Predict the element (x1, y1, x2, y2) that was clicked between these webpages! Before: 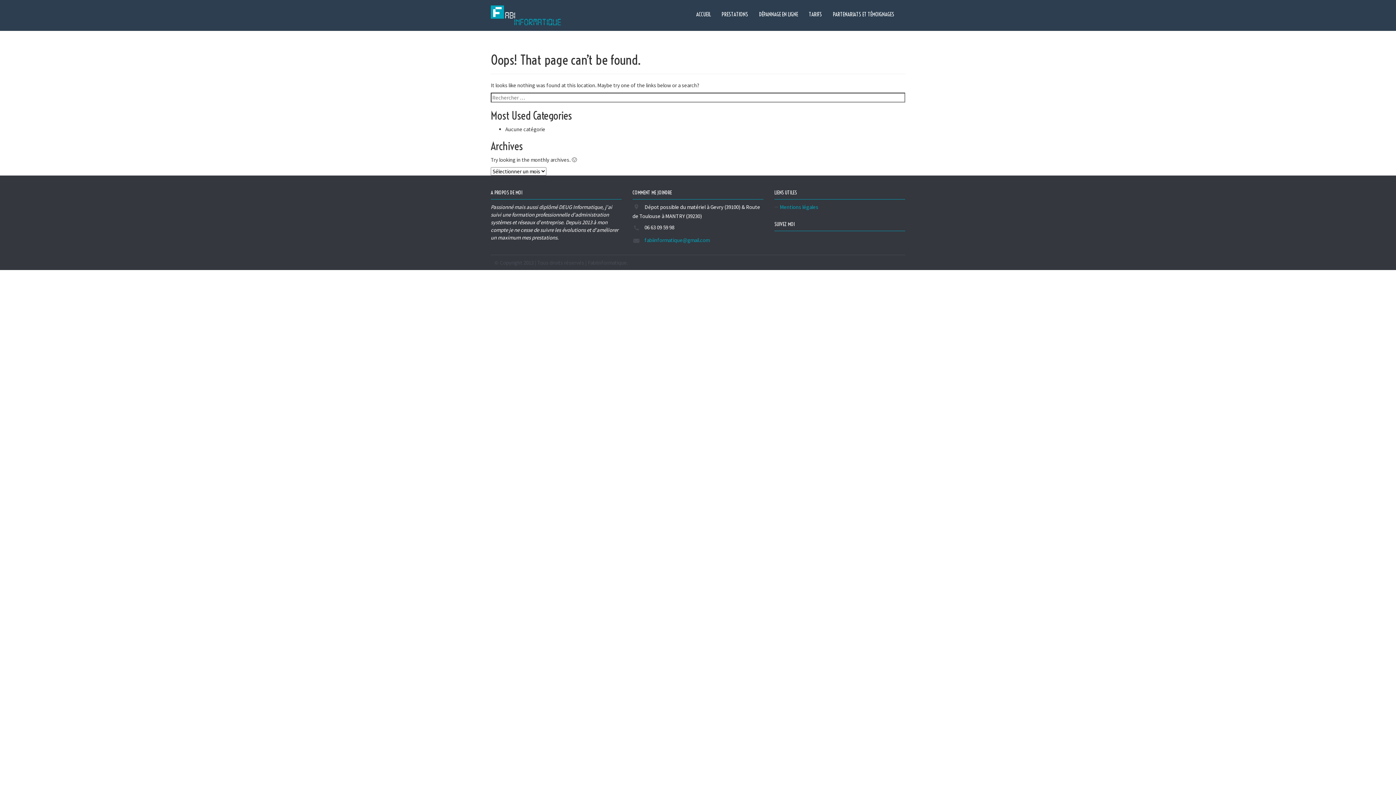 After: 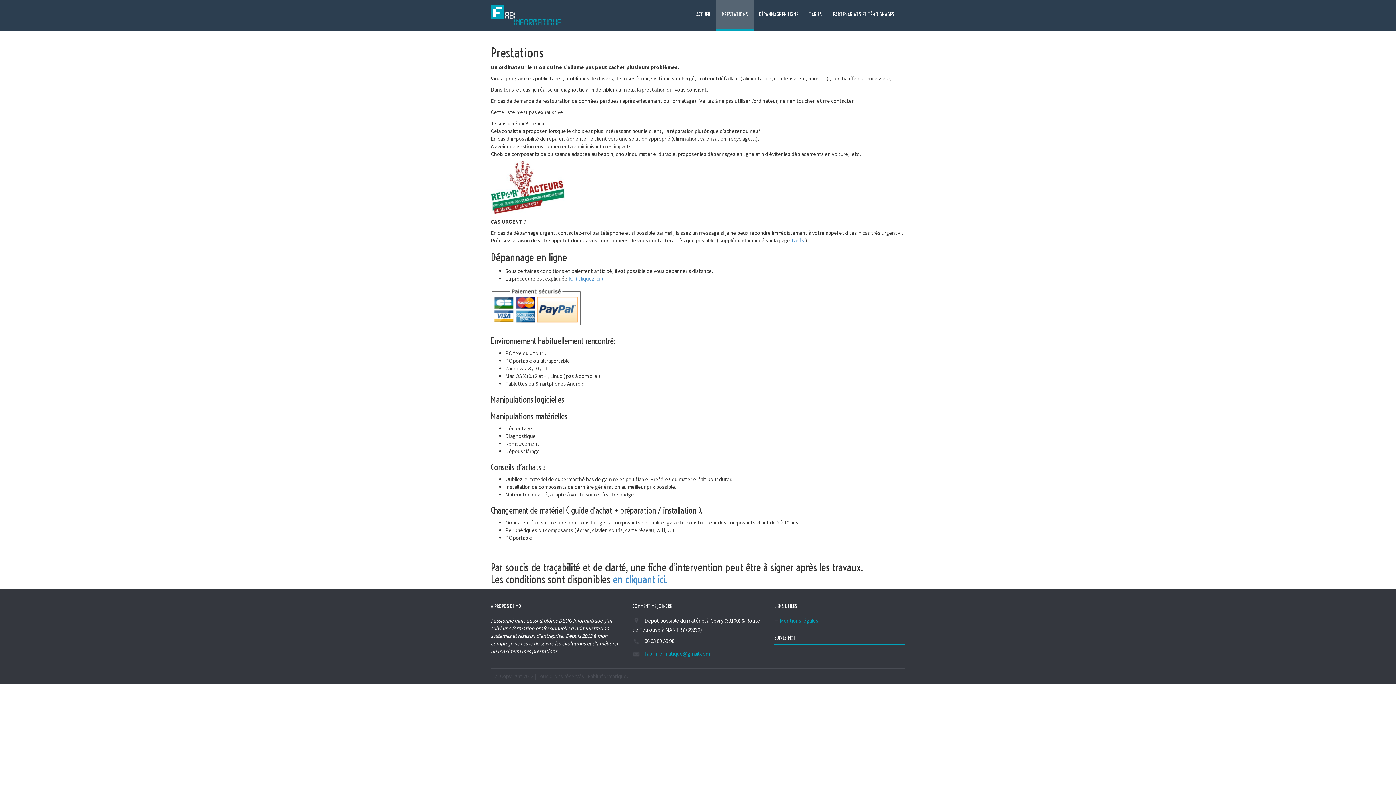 Action: label: PRESTATIONS bbox: (716, 0, 753, 29)